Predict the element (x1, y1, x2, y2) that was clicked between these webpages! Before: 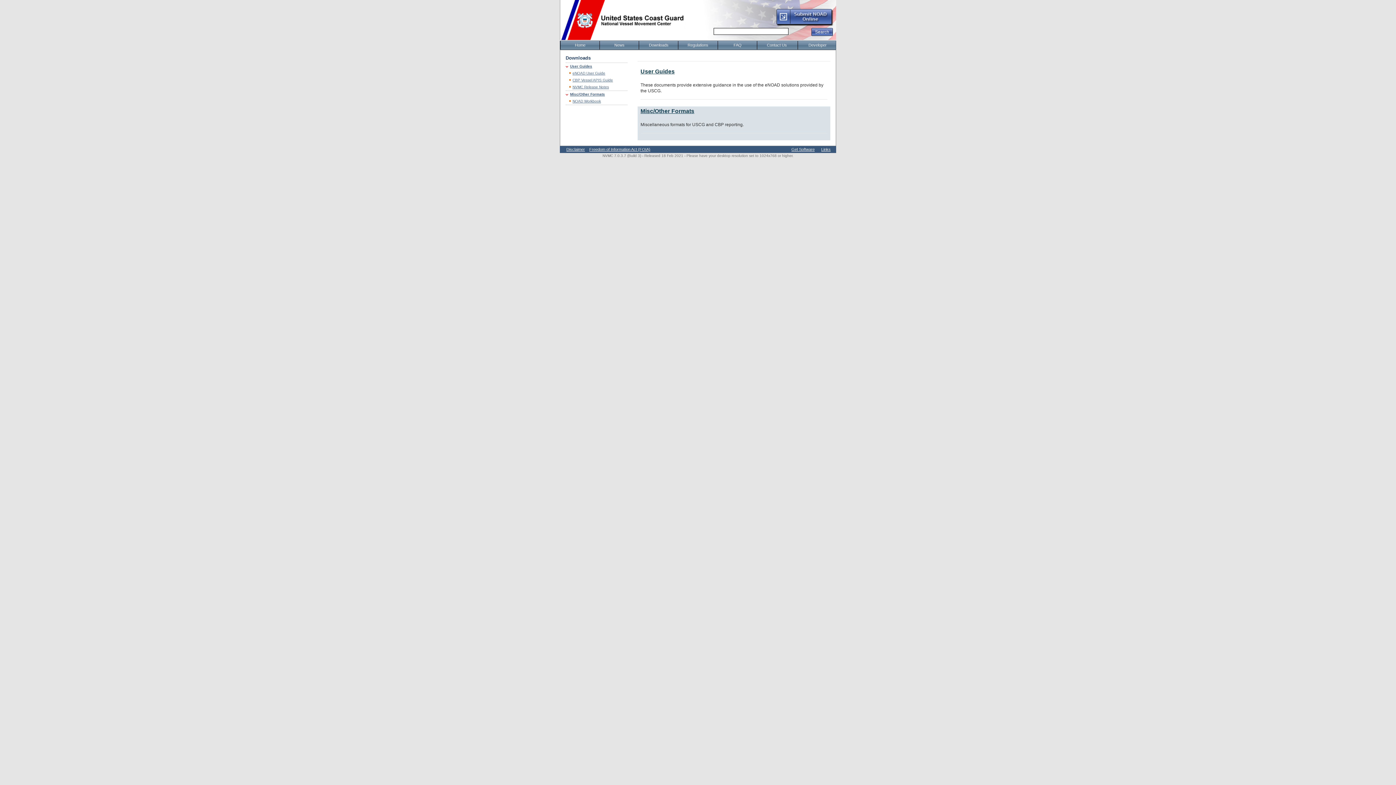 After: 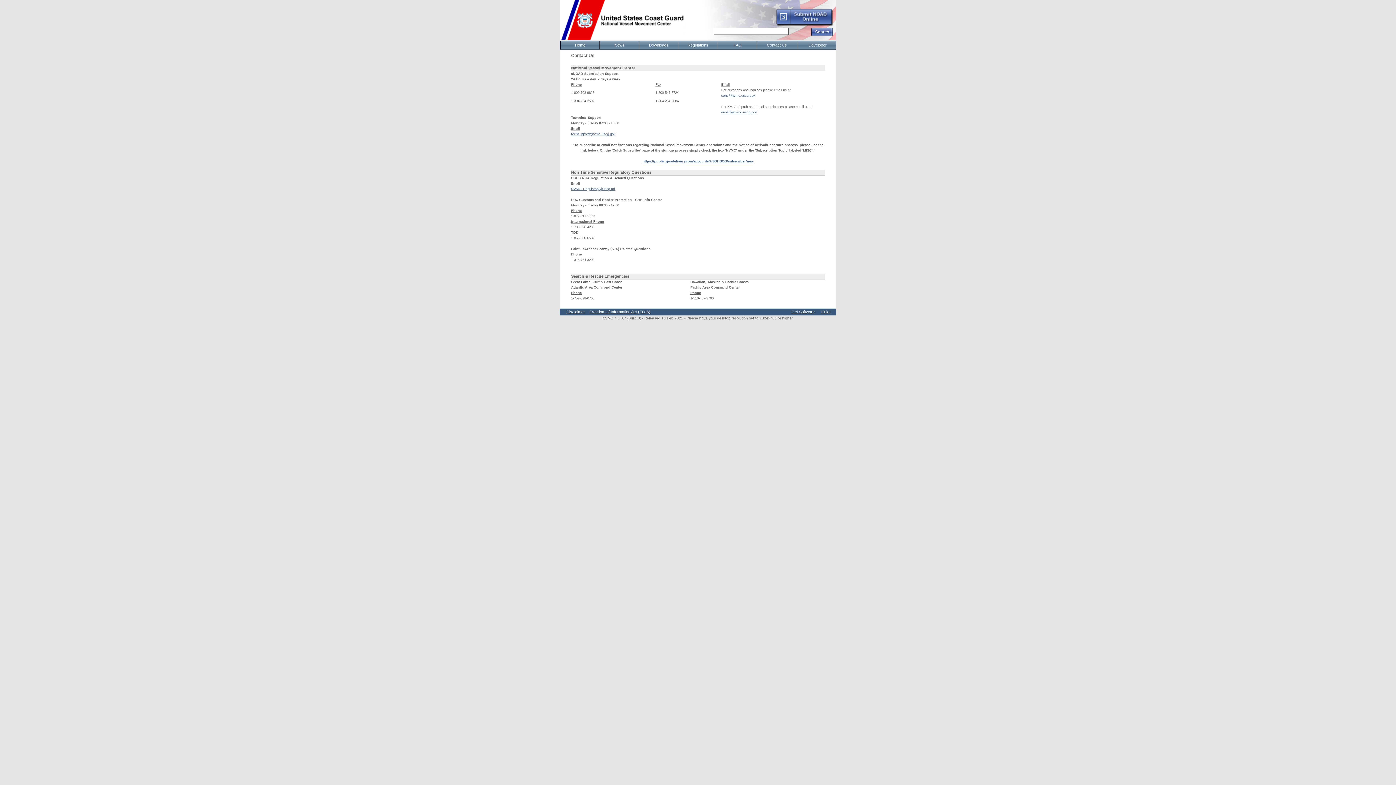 Action: label: Contact Us bbox: (757, 41, 796, 49)